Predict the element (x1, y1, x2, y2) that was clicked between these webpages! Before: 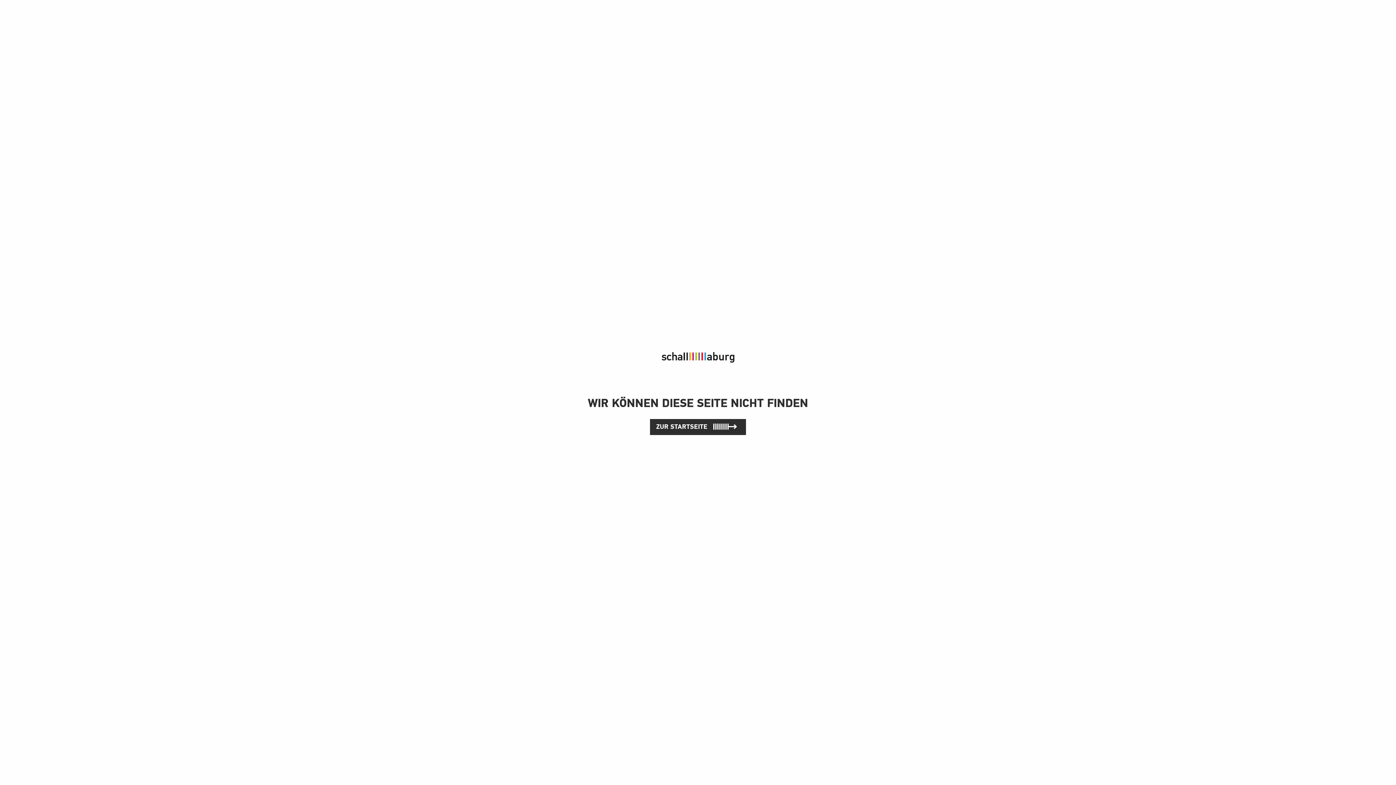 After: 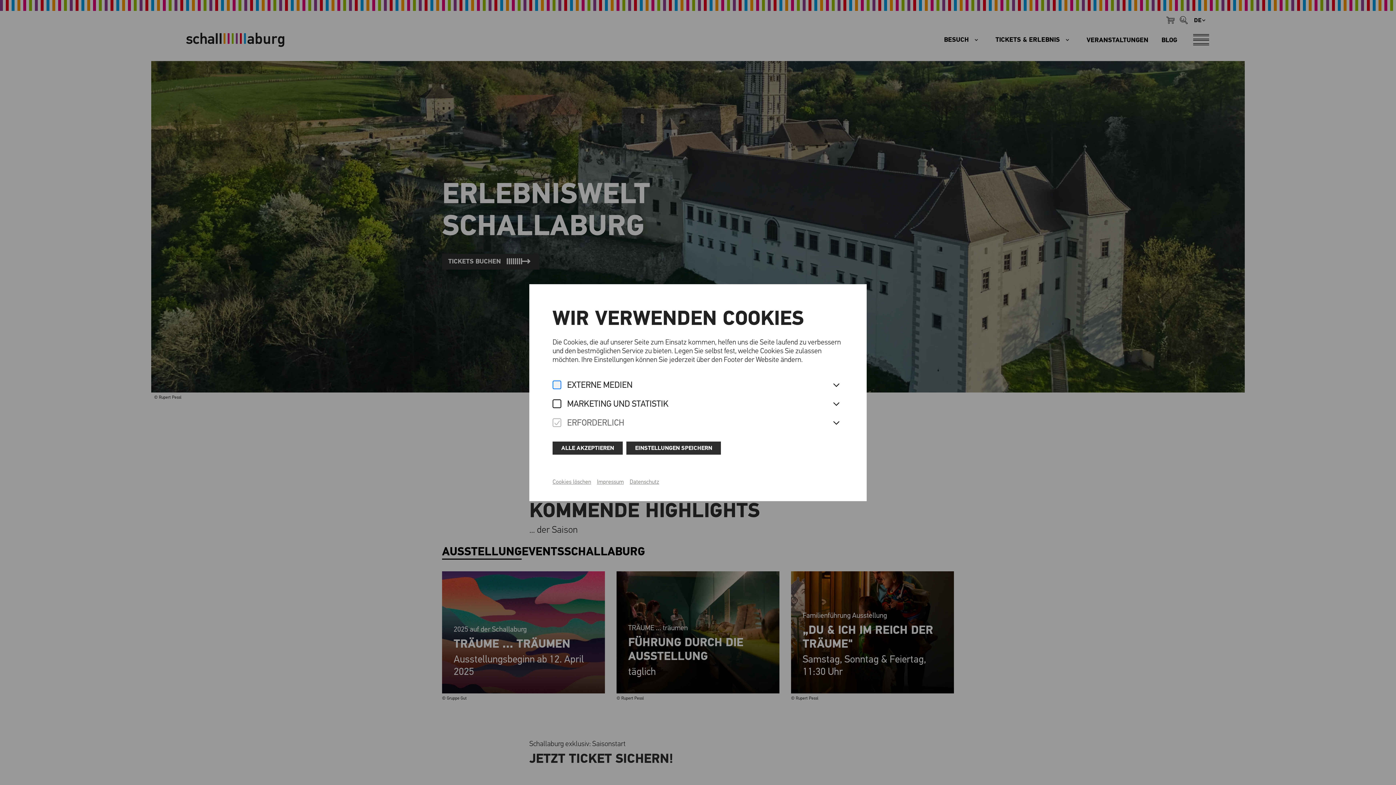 Action: label: ZUR STARTSEITE bbox: (650, 419, 746, 435)